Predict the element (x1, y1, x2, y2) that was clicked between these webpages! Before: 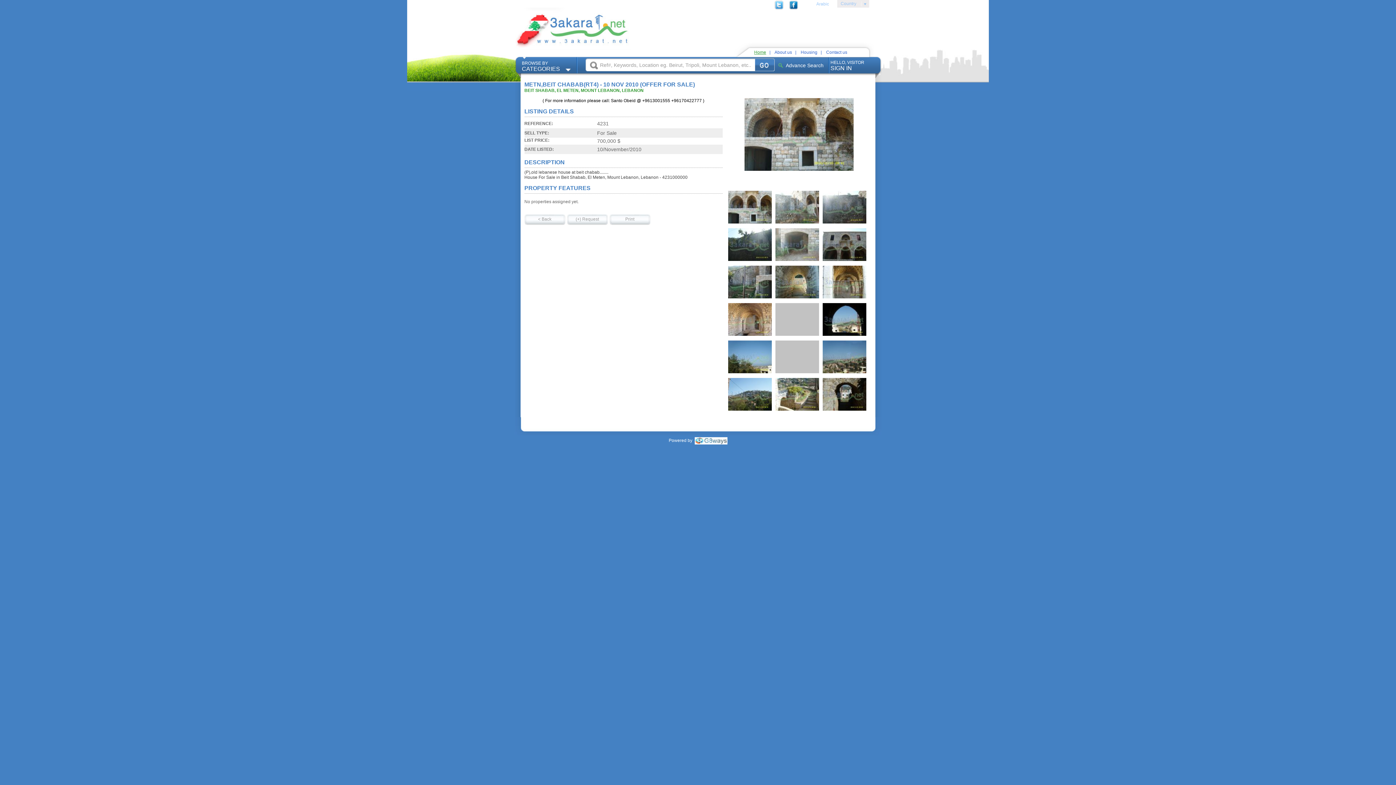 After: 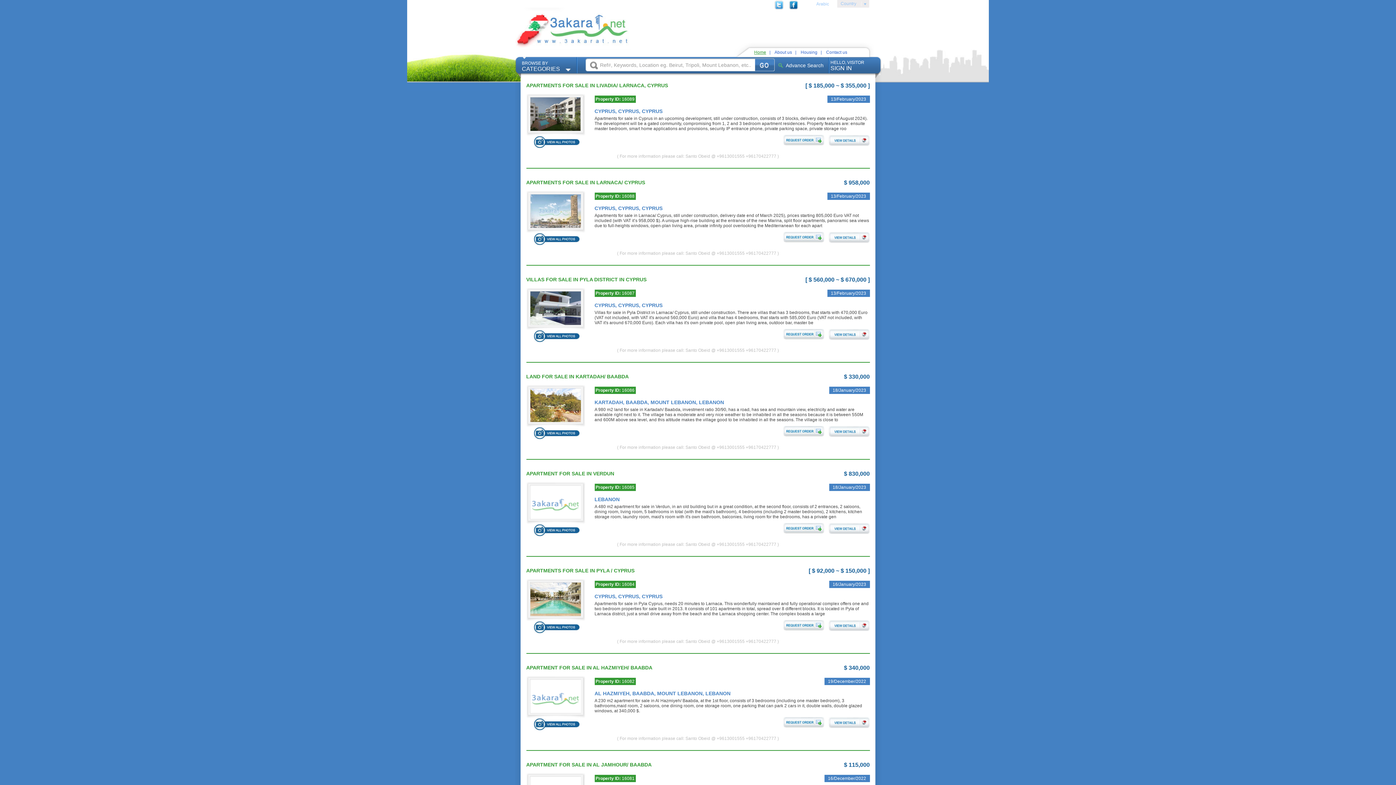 Action: label:   bbox: (754, 60, 770, 69)